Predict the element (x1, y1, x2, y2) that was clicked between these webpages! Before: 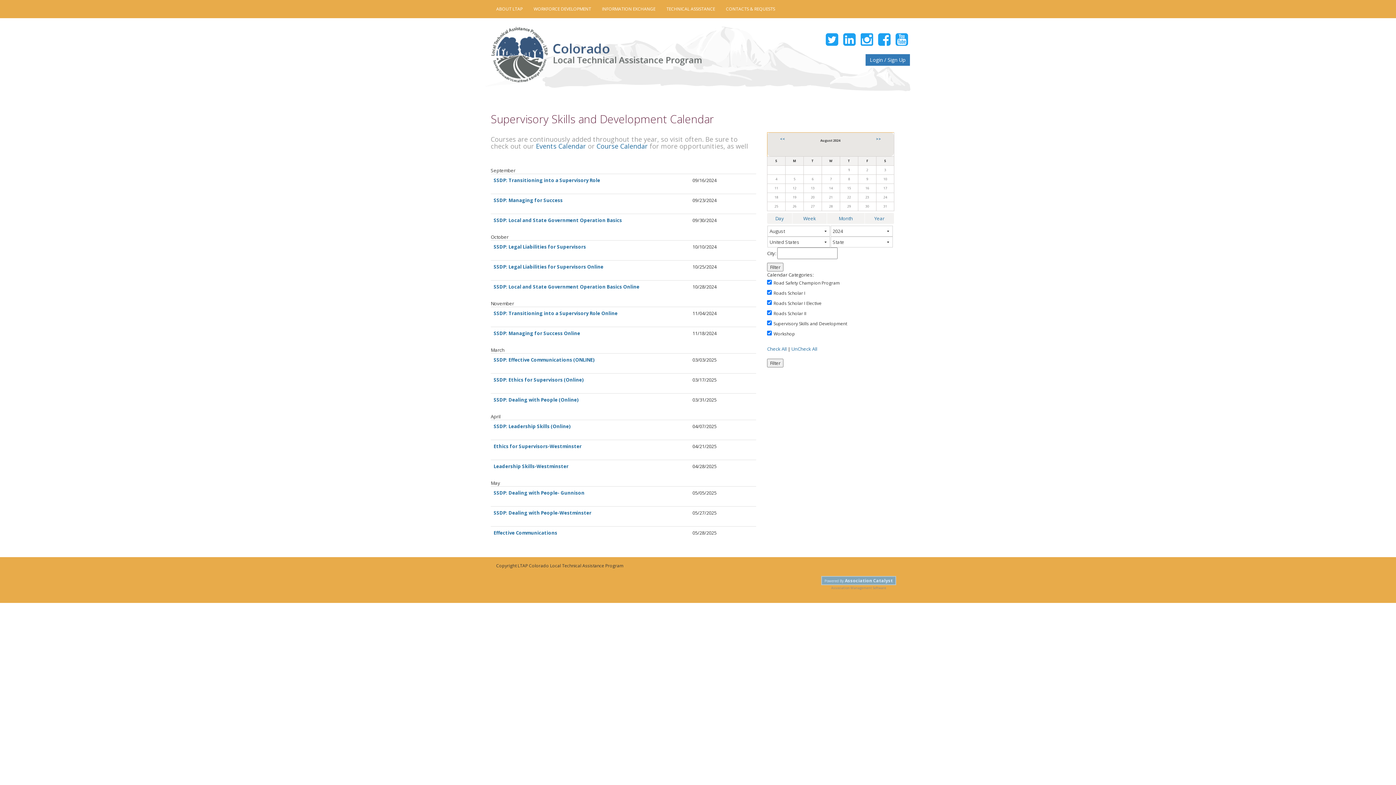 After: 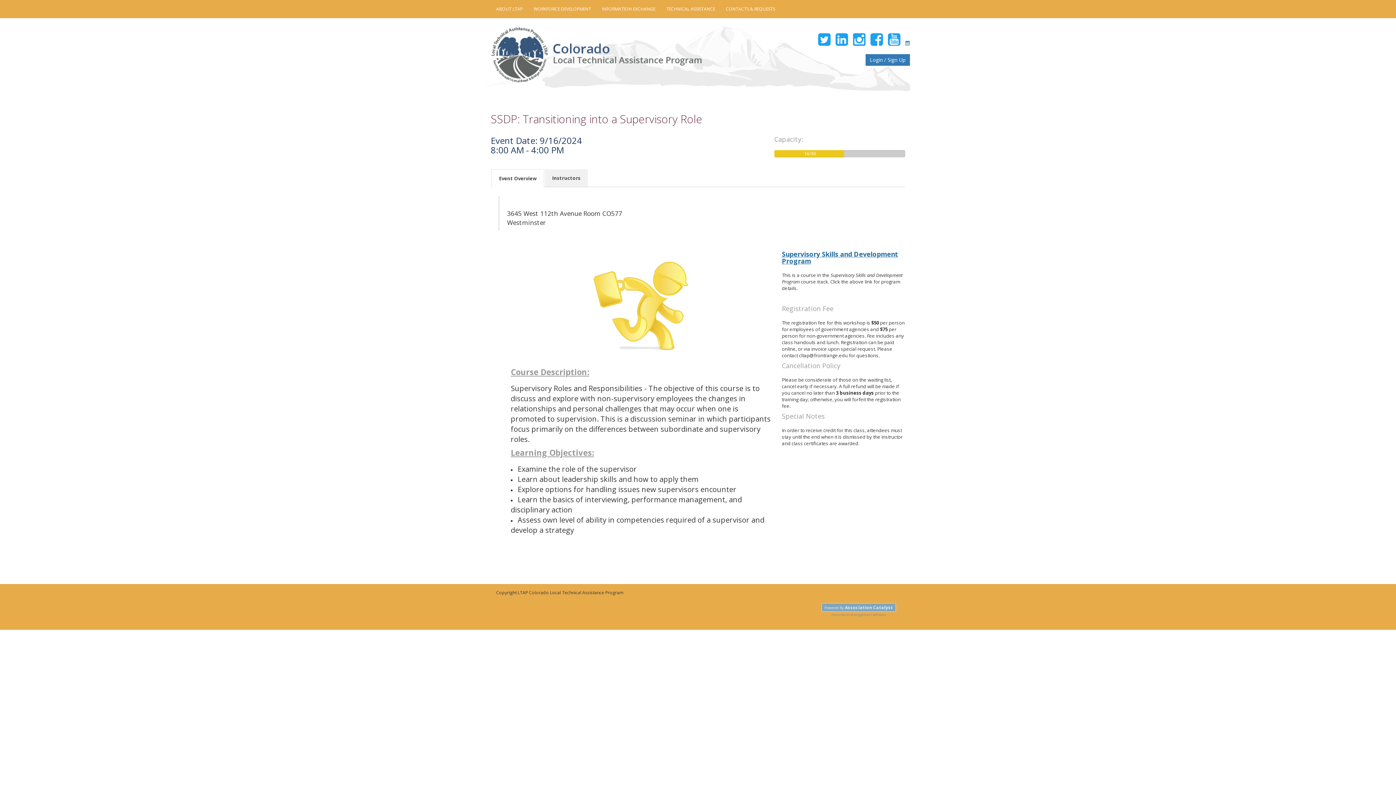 Action: label: SSDP: Transitioning into a Supervisory Role bbox: (493, 177, 600, 183)